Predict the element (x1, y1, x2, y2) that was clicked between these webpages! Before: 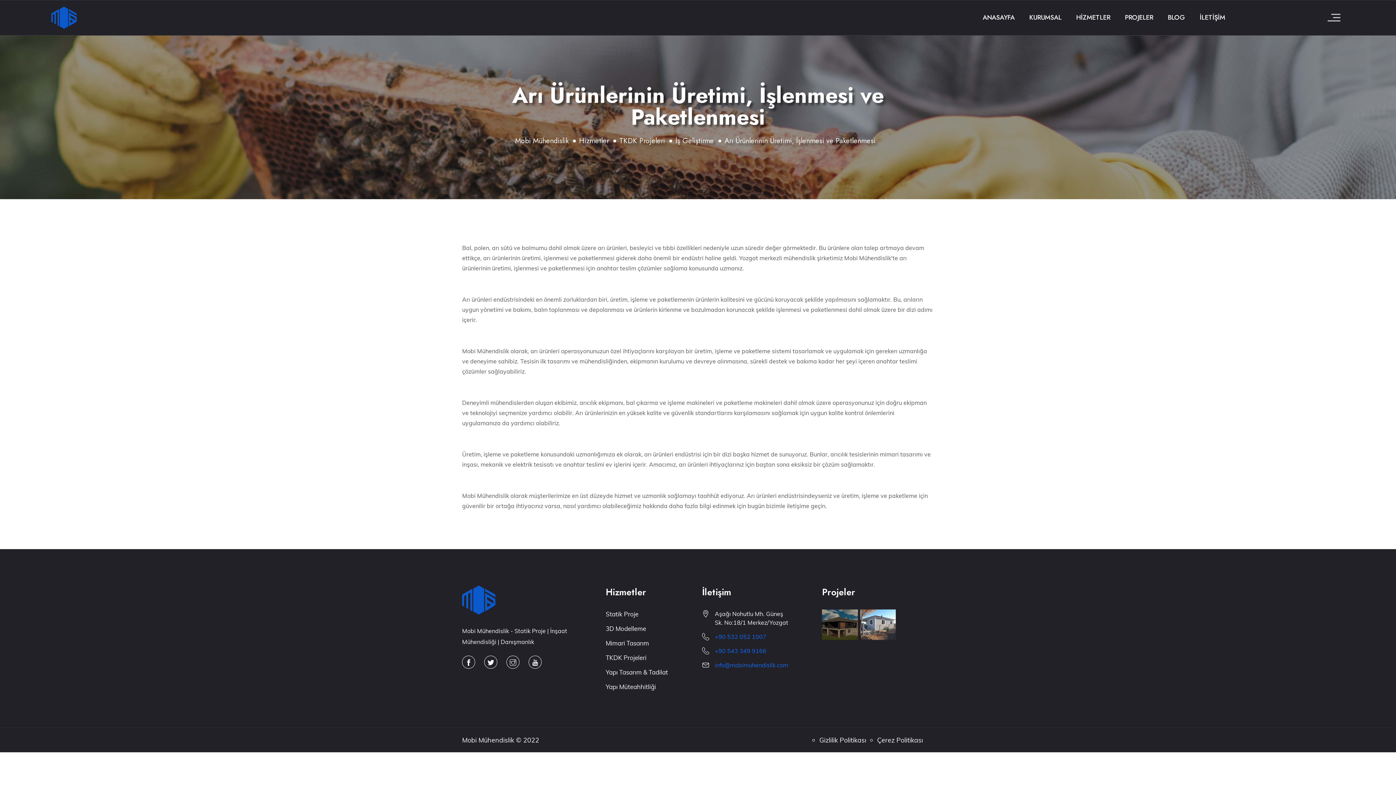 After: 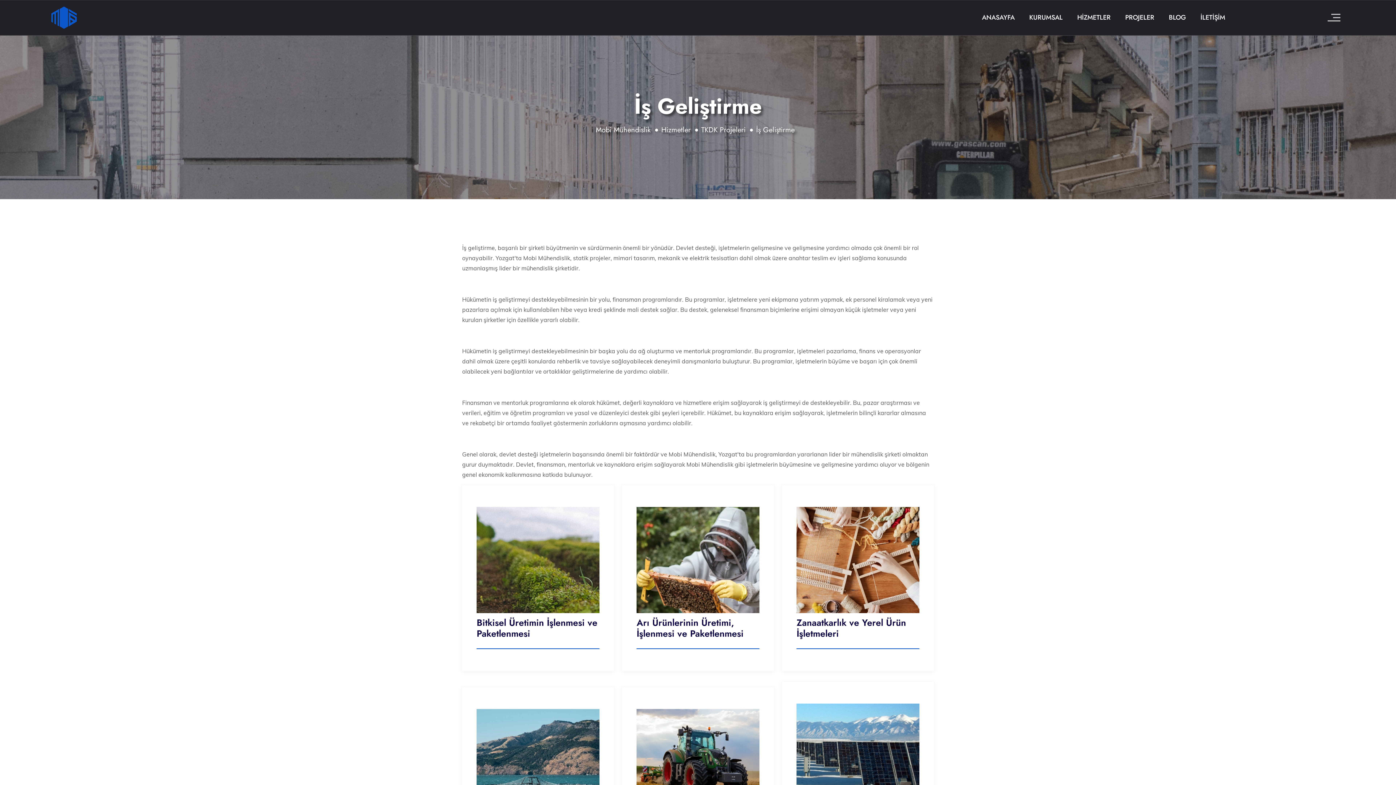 Action: label: İş Geliştirme bbox: (675, 135, 714, 146)